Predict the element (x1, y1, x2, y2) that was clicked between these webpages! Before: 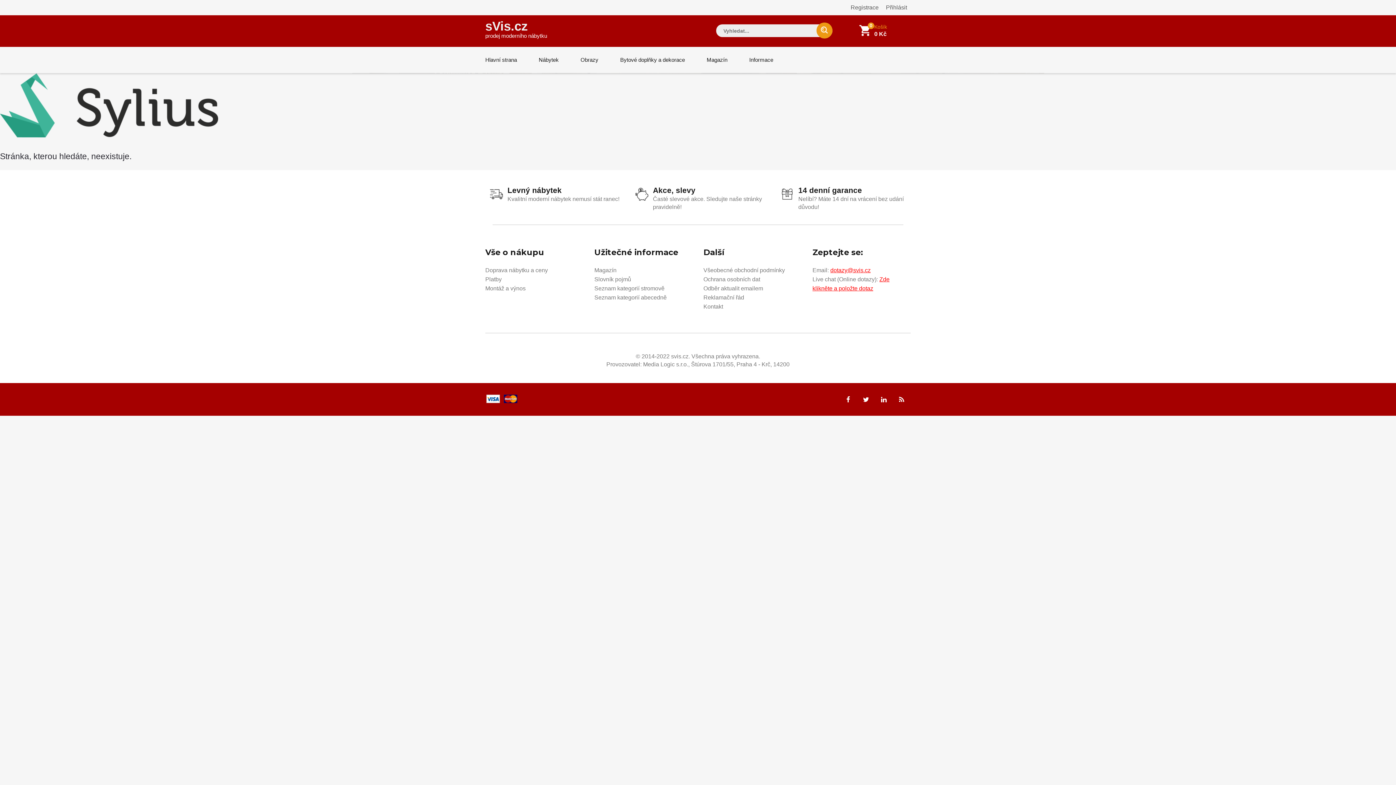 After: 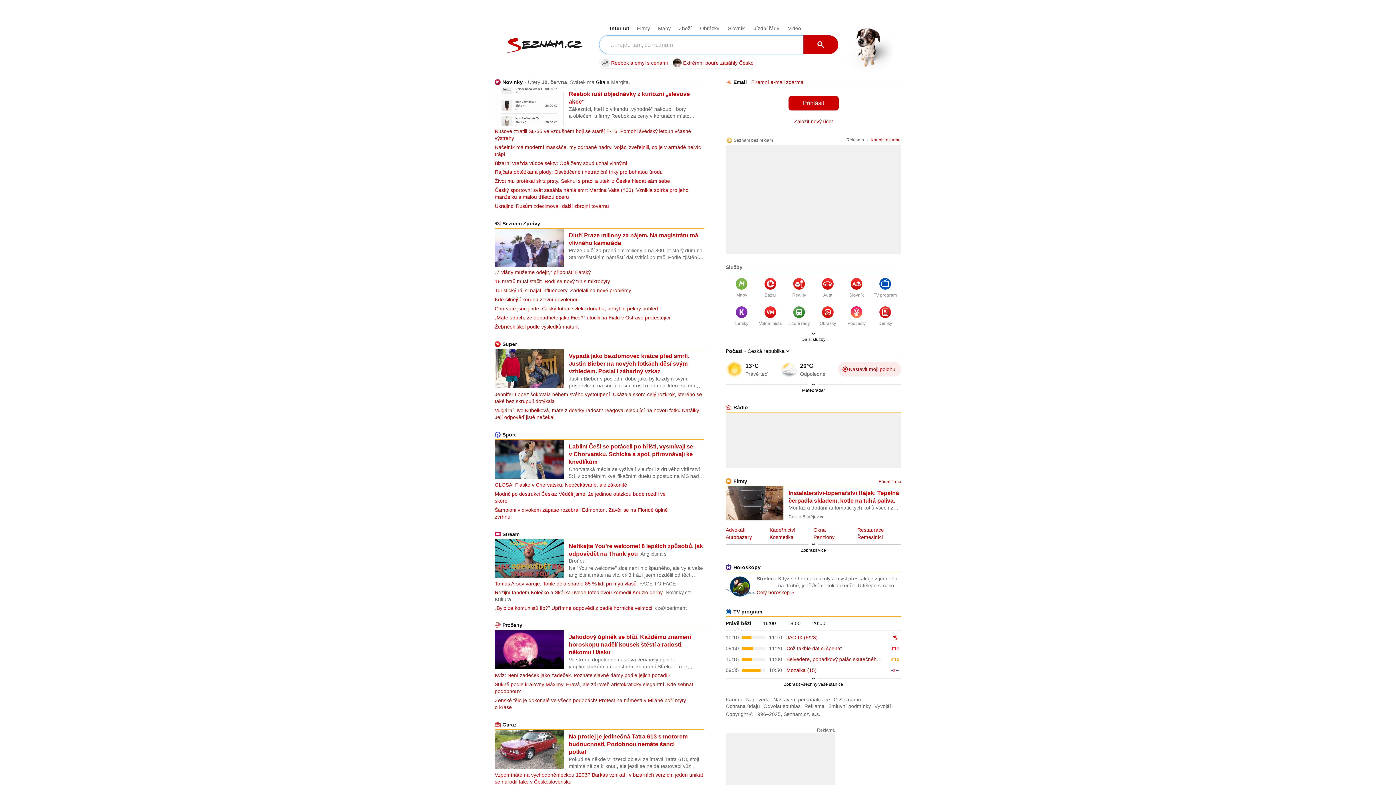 Action: label: Registrace bbox: (850, 3, 878, 11)